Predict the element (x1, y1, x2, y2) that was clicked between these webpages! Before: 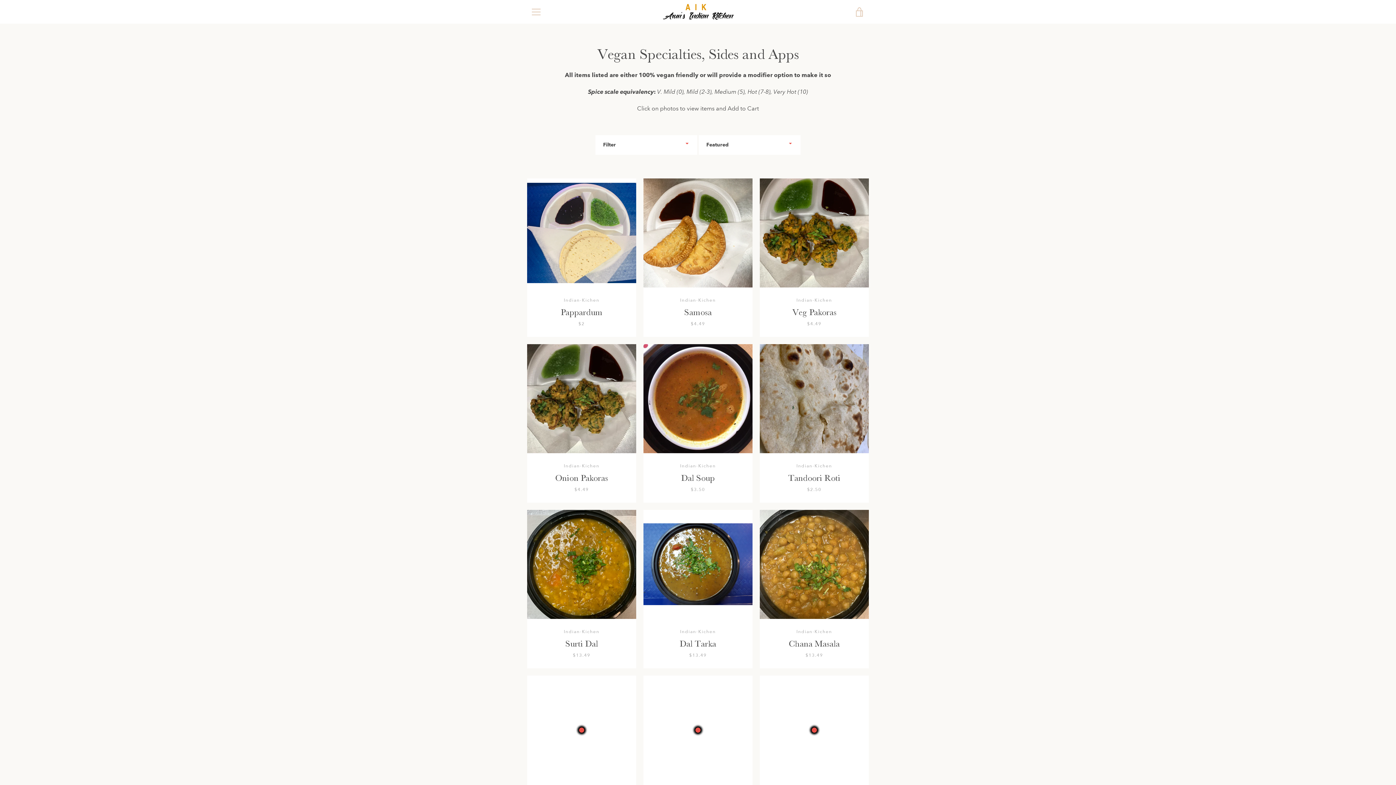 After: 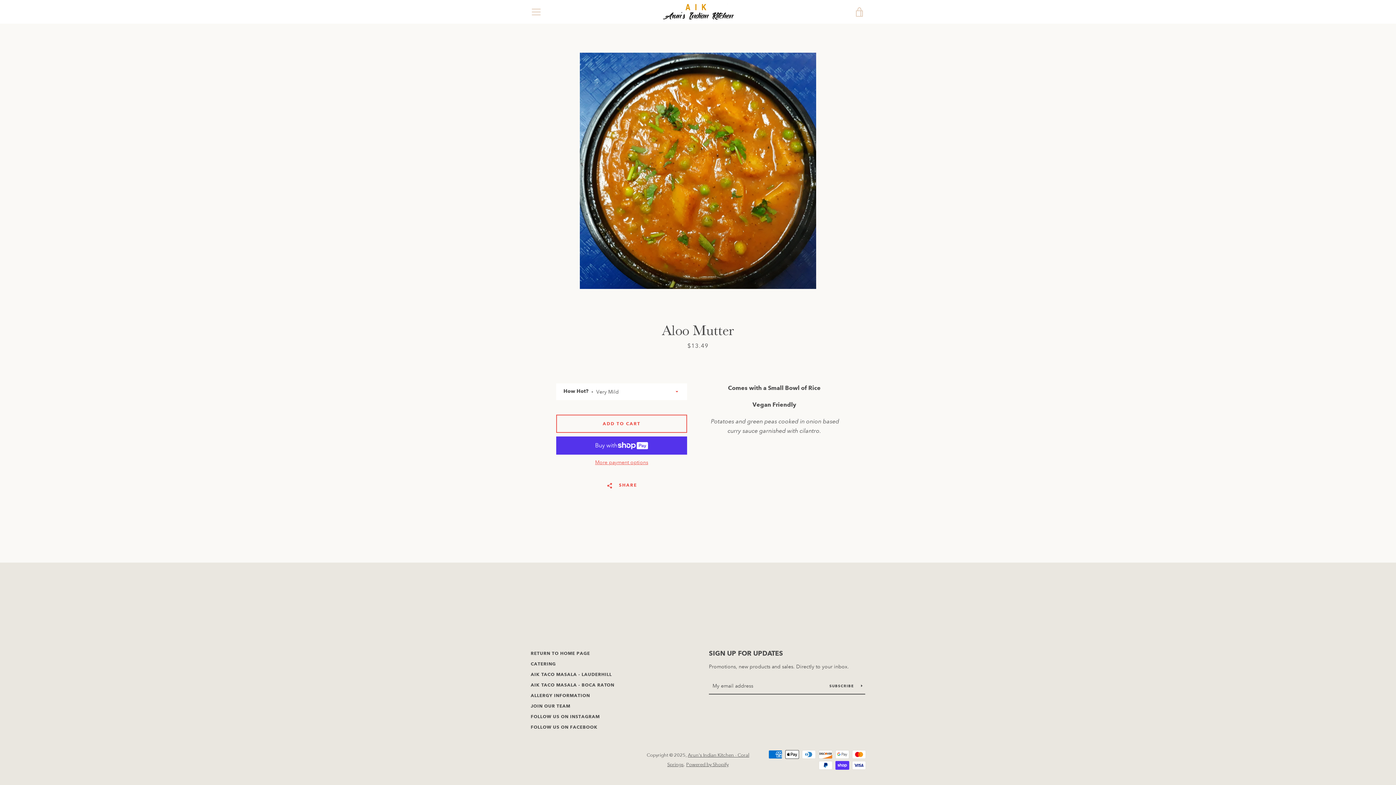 Action: label: Indian-Kichen
Aloo Mutter
$13.49 bbox: (759, 694, 869, 852)